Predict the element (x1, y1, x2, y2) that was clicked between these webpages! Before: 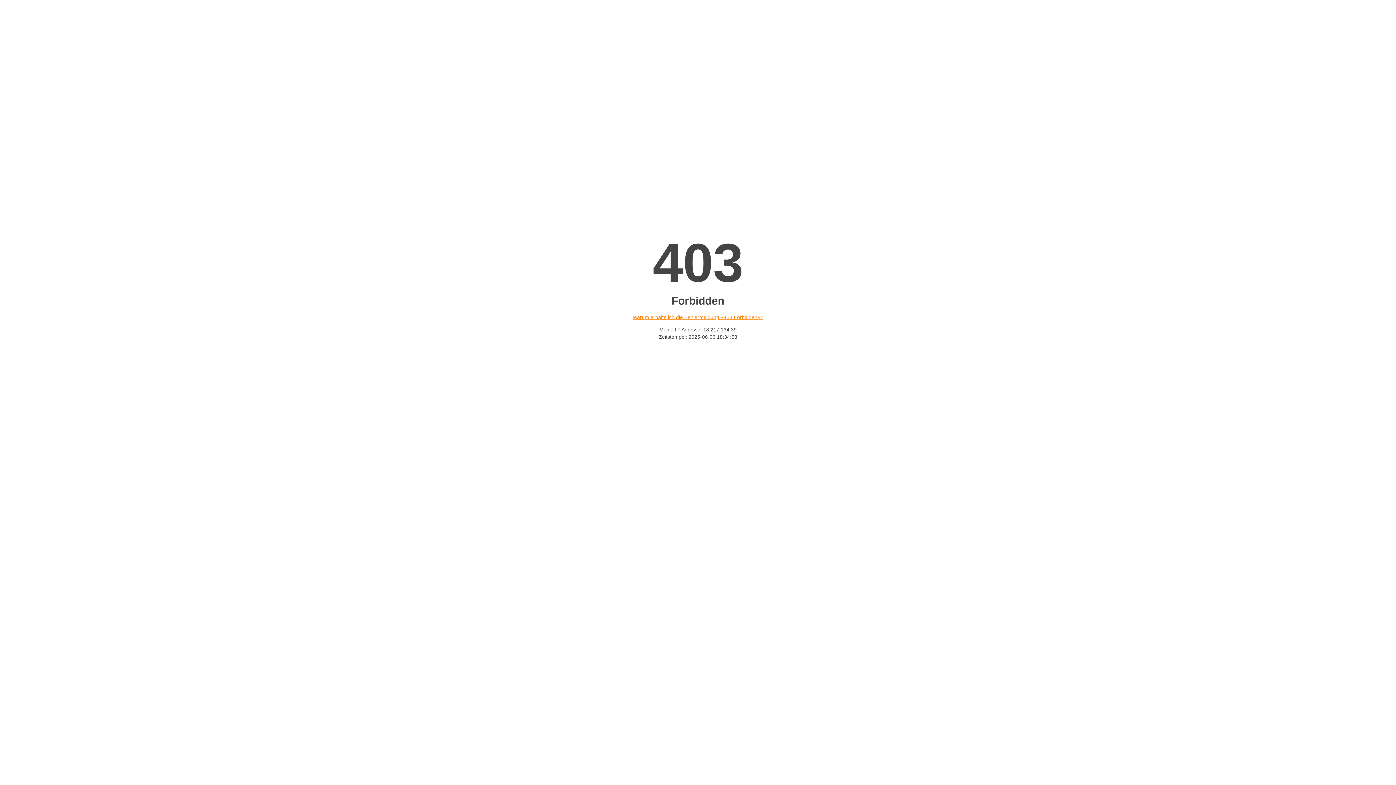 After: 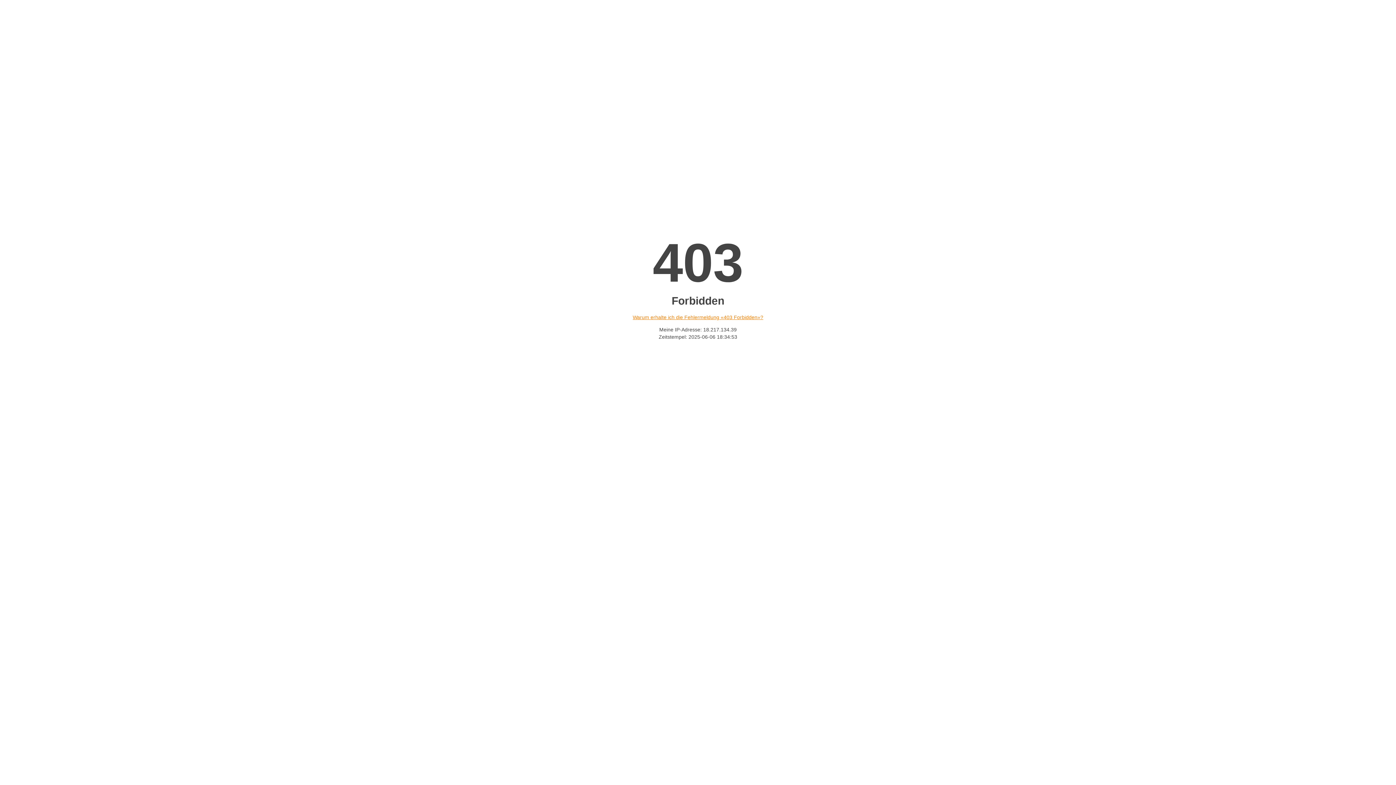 Action: label: Warum erhalte ich die Fehlermeldung «403 Forbidden»? bbox: (632, 314, 763, 320)